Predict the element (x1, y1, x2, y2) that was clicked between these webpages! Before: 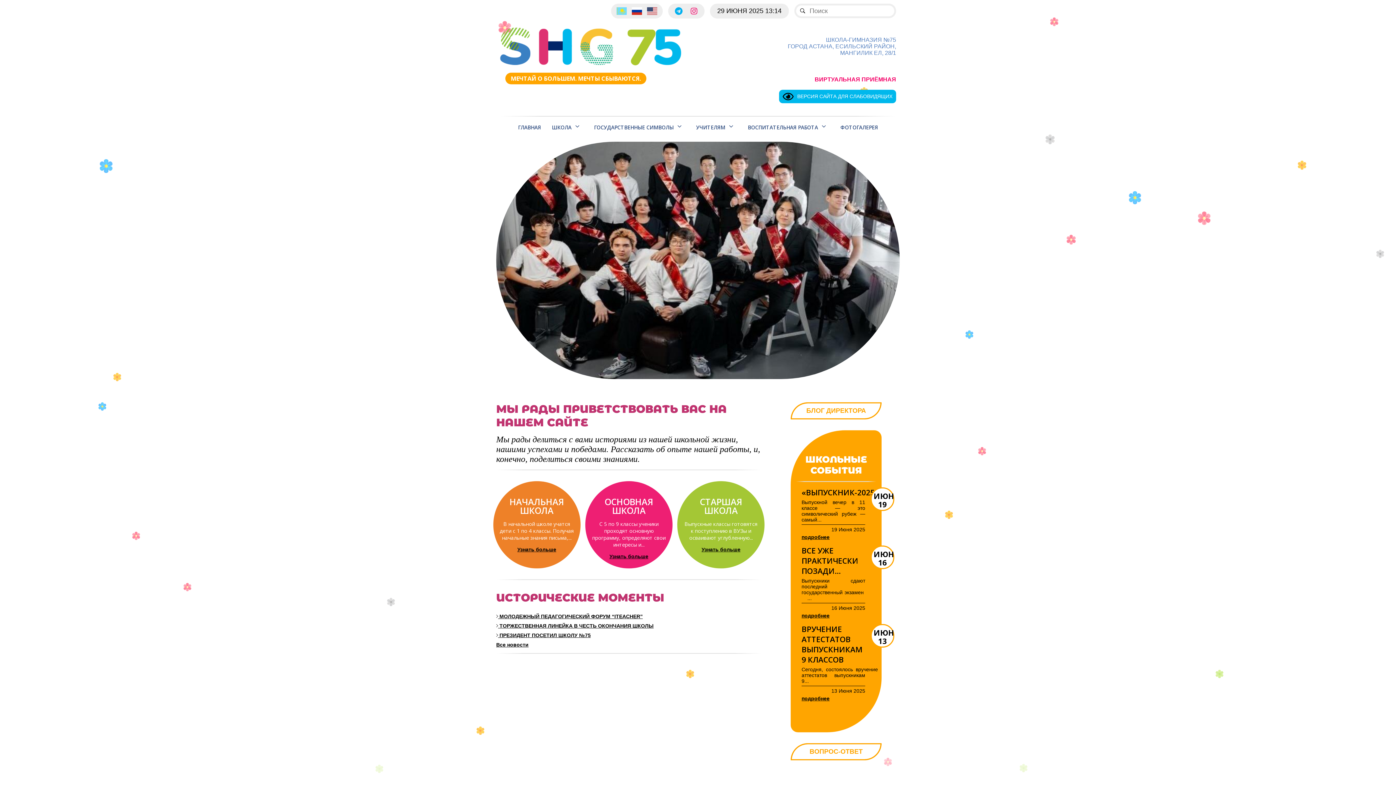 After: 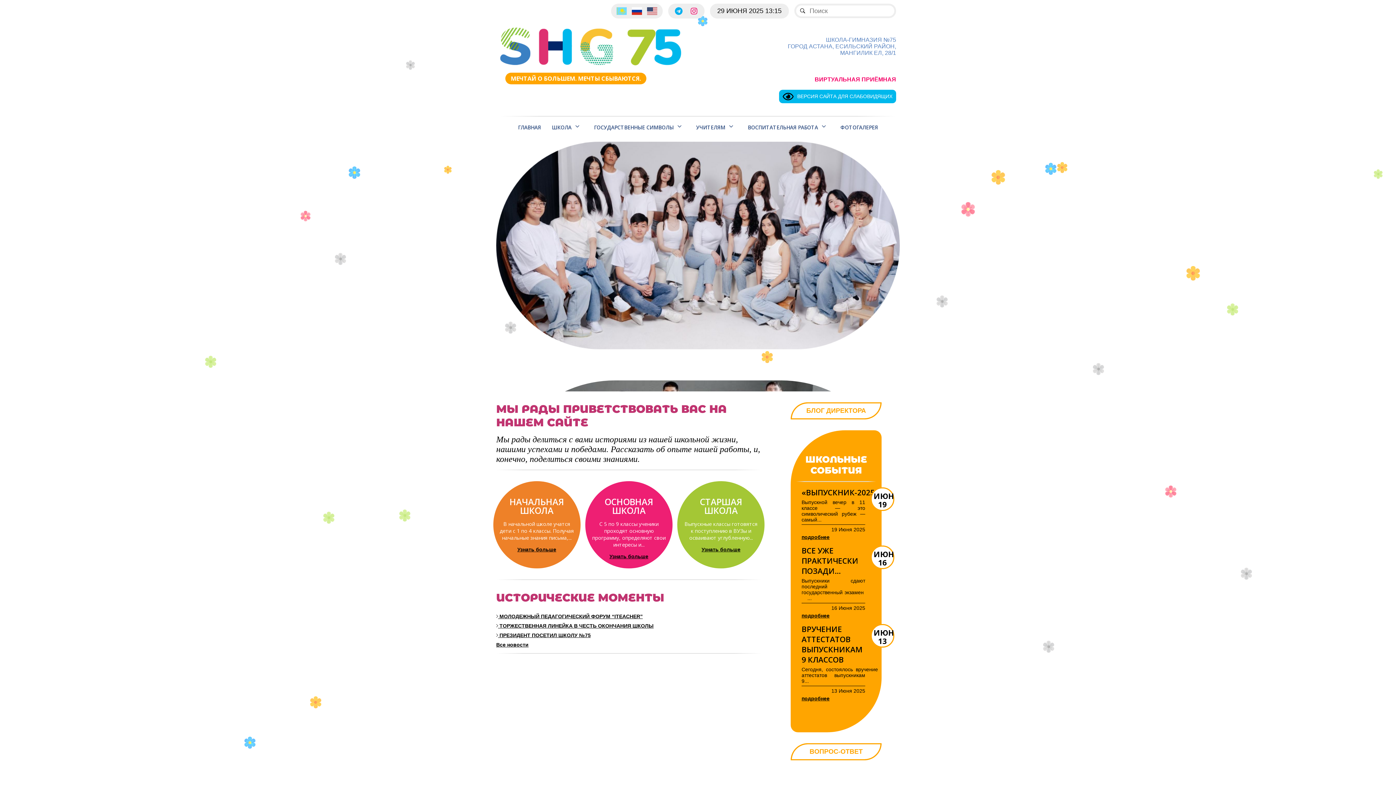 Action: label:   bbox: (630, 9, 645, 14)